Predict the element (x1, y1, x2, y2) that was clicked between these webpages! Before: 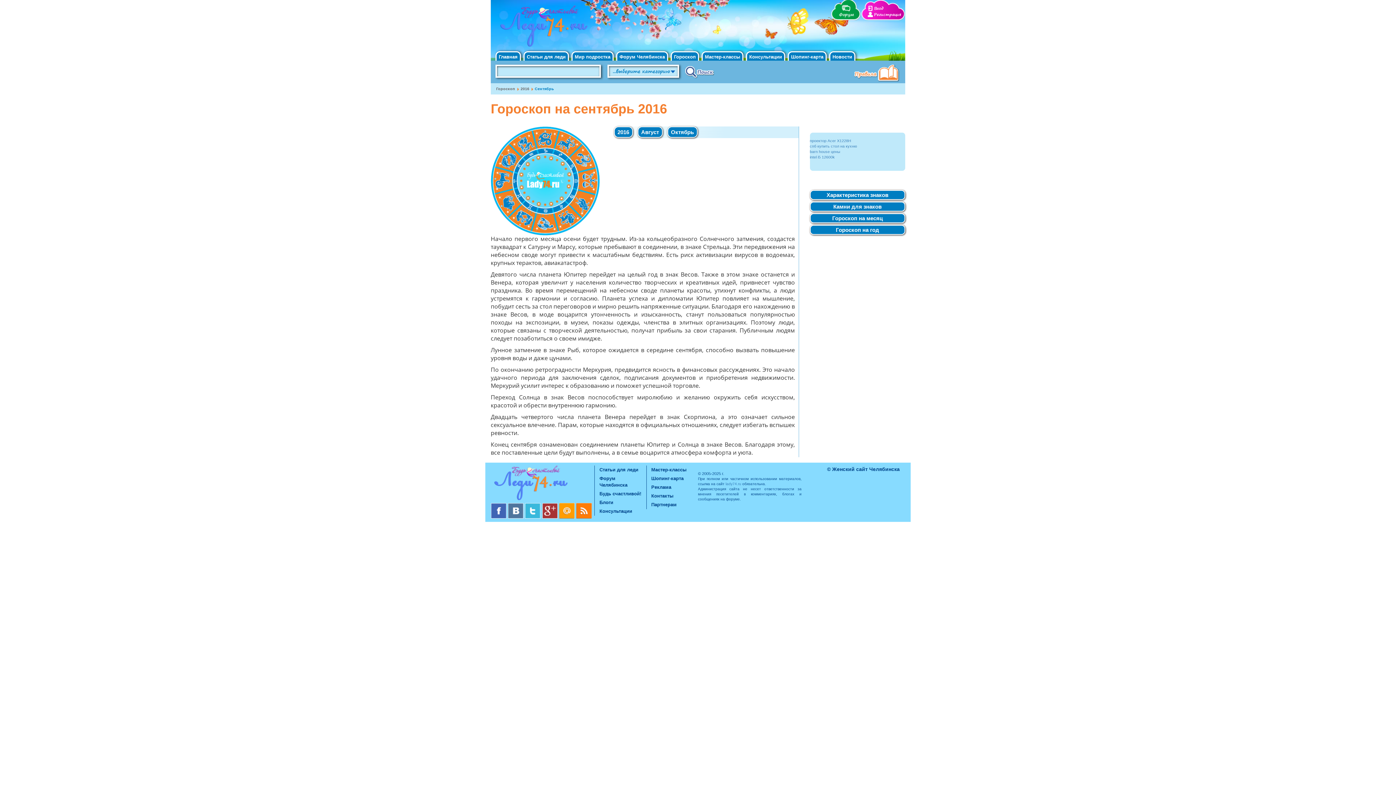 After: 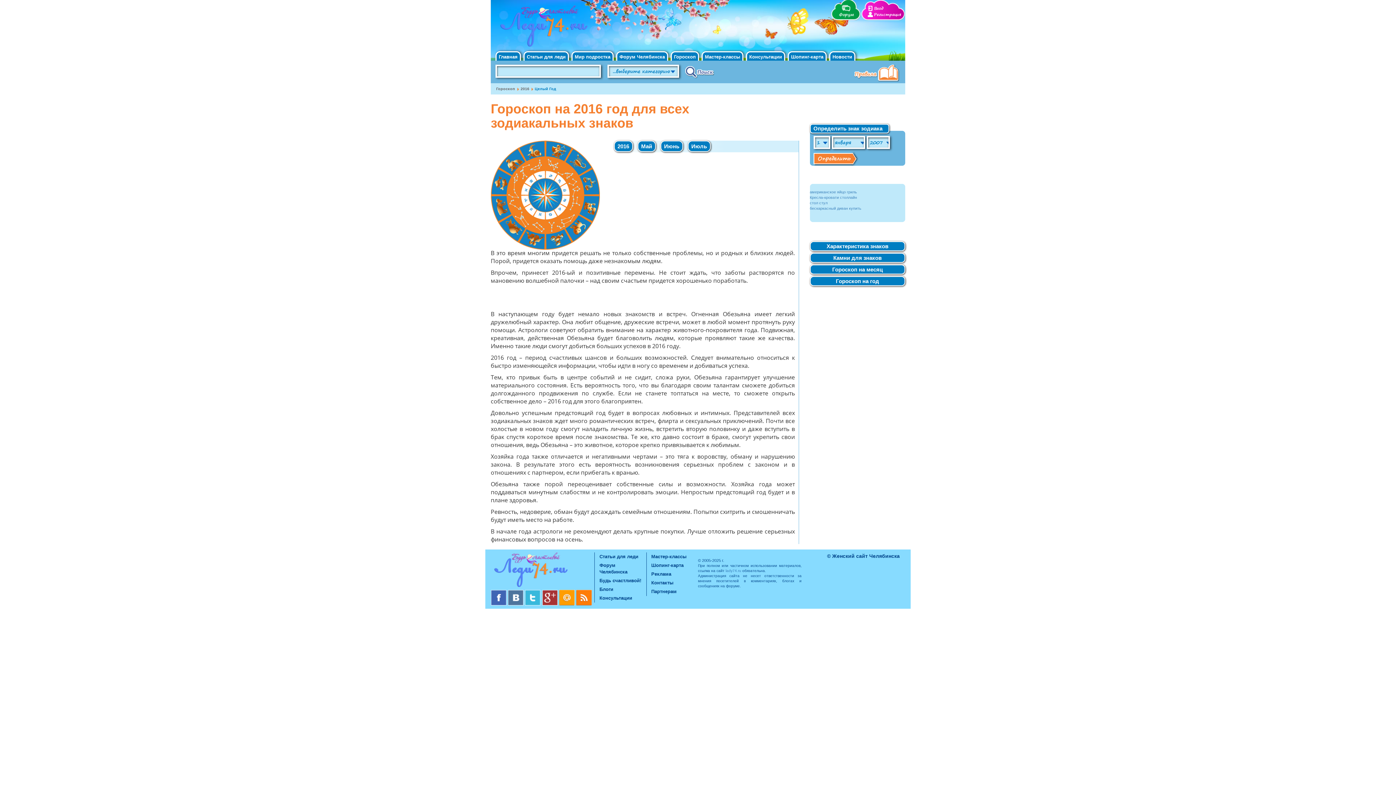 Action: bbox: (520, 86, 529, 90) label: 2016